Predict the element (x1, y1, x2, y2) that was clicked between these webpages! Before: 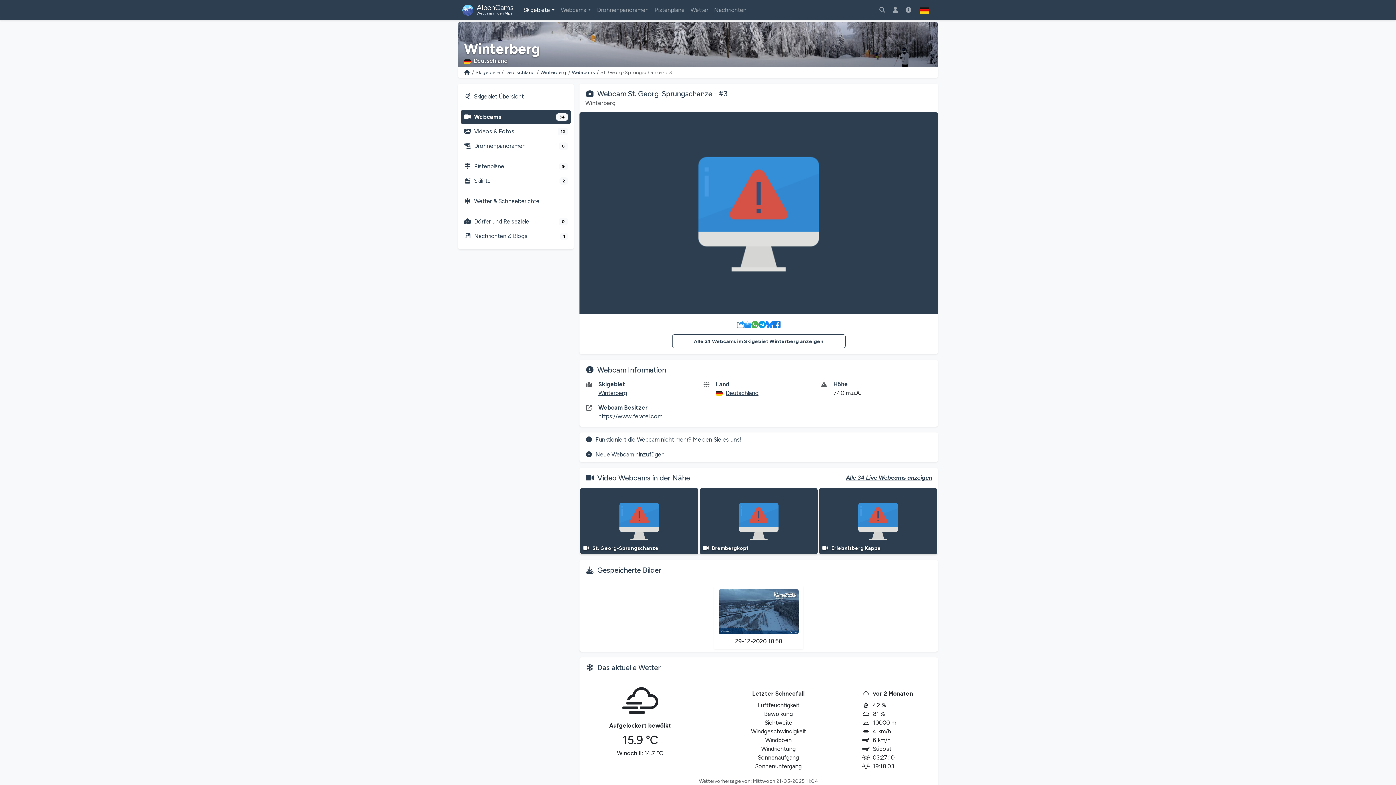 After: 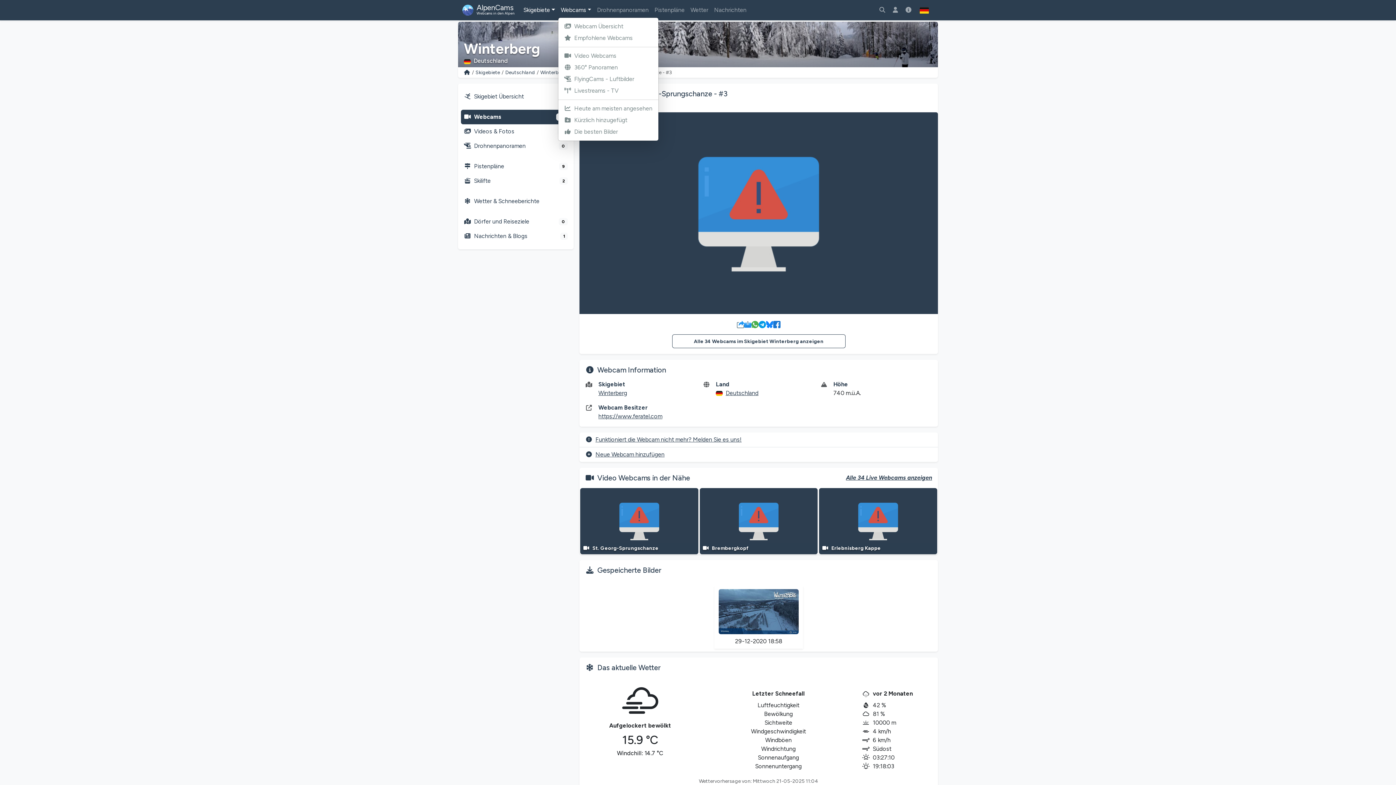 Action: label: Webcams bbox: (558, 2, 594, 17)